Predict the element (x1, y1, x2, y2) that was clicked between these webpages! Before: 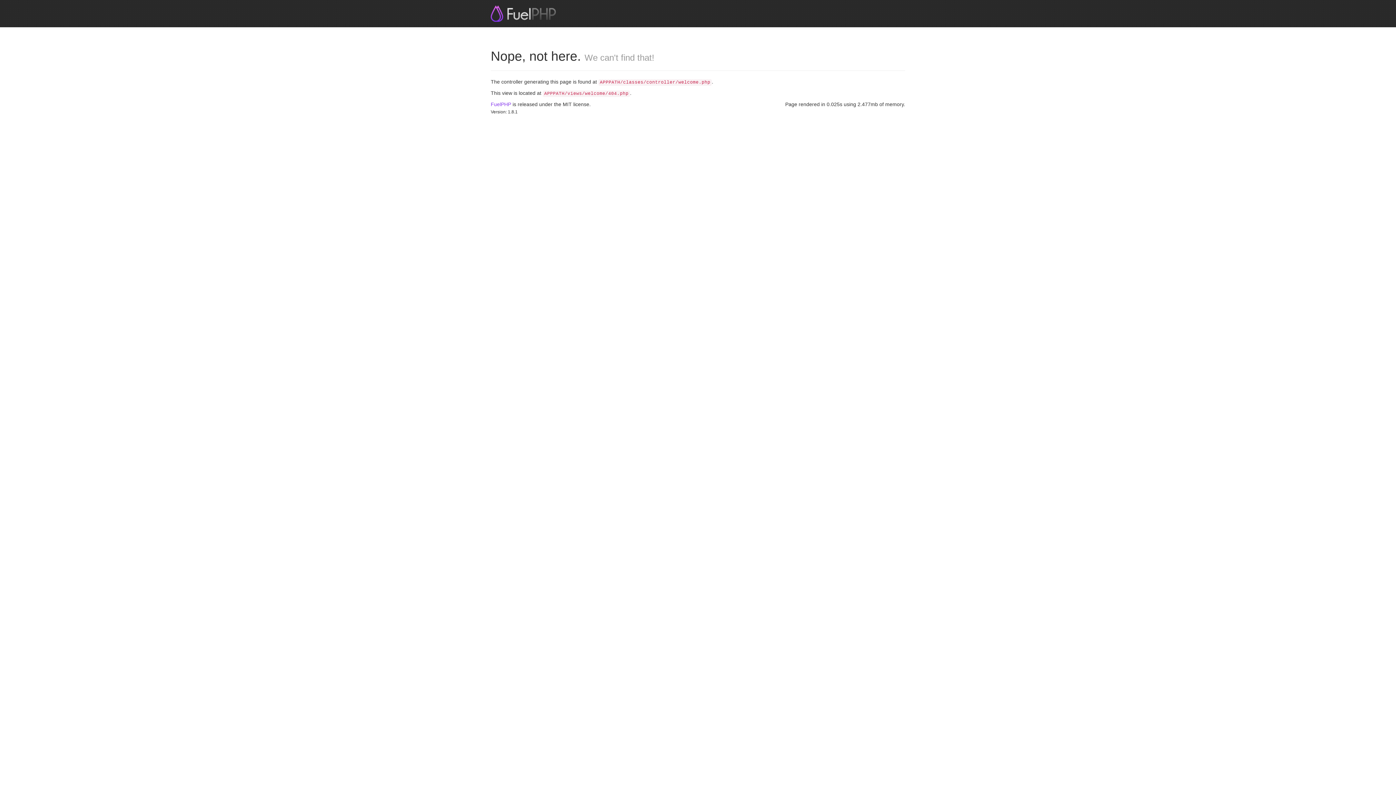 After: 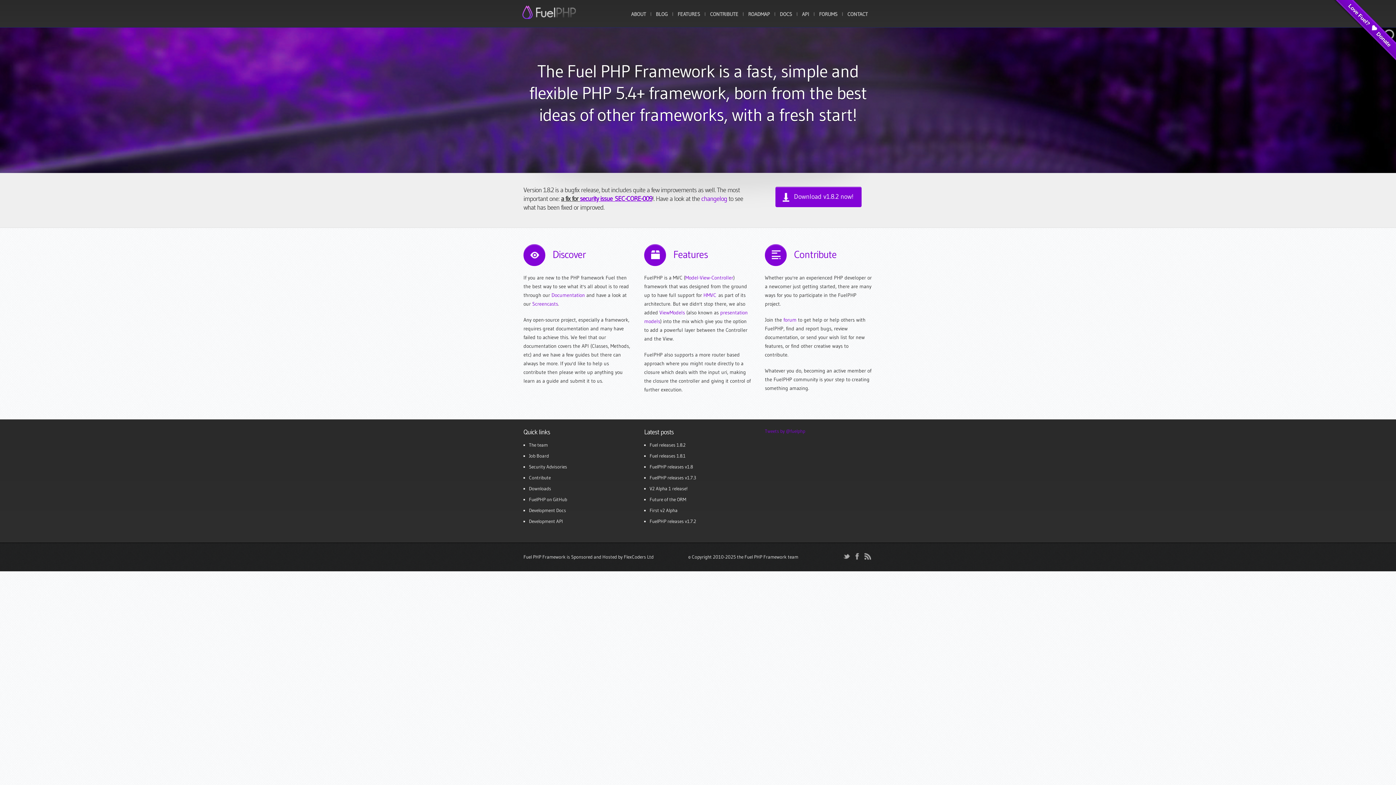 Action: bbox: (490, 101, 511, 107) label: FuelPHP